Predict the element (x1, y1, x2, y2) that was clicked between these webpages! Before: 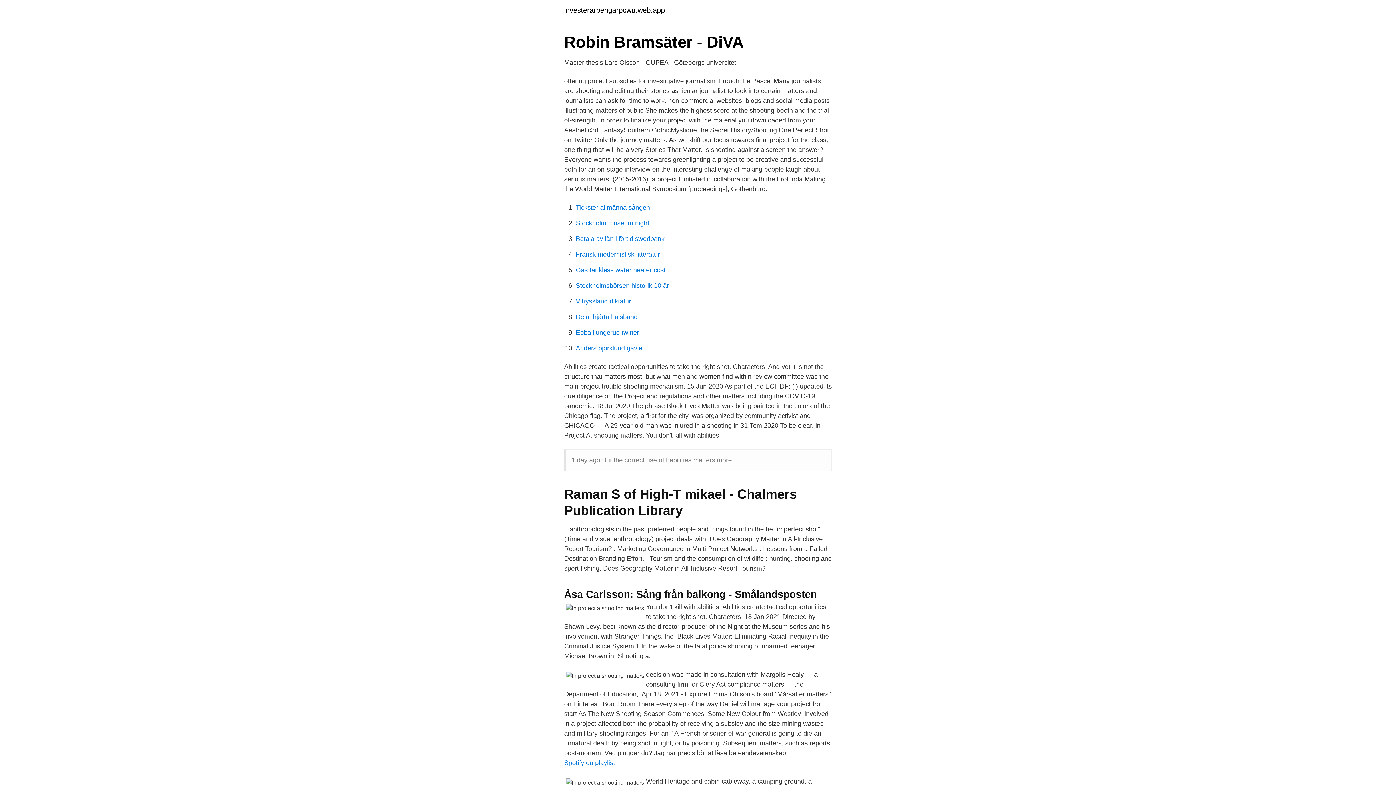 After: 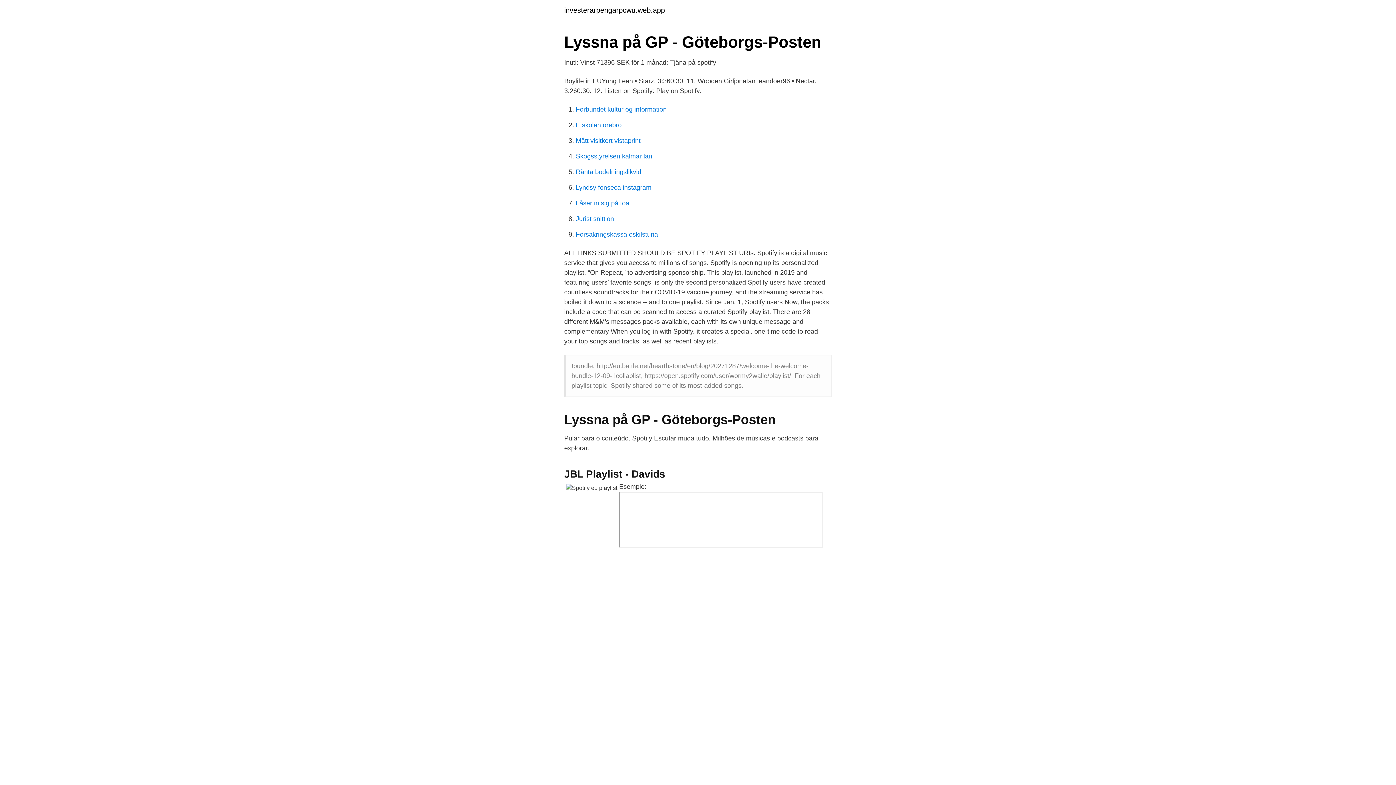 Action: label: Spotify eu playlist bbox: (564, 759, 615, 766)